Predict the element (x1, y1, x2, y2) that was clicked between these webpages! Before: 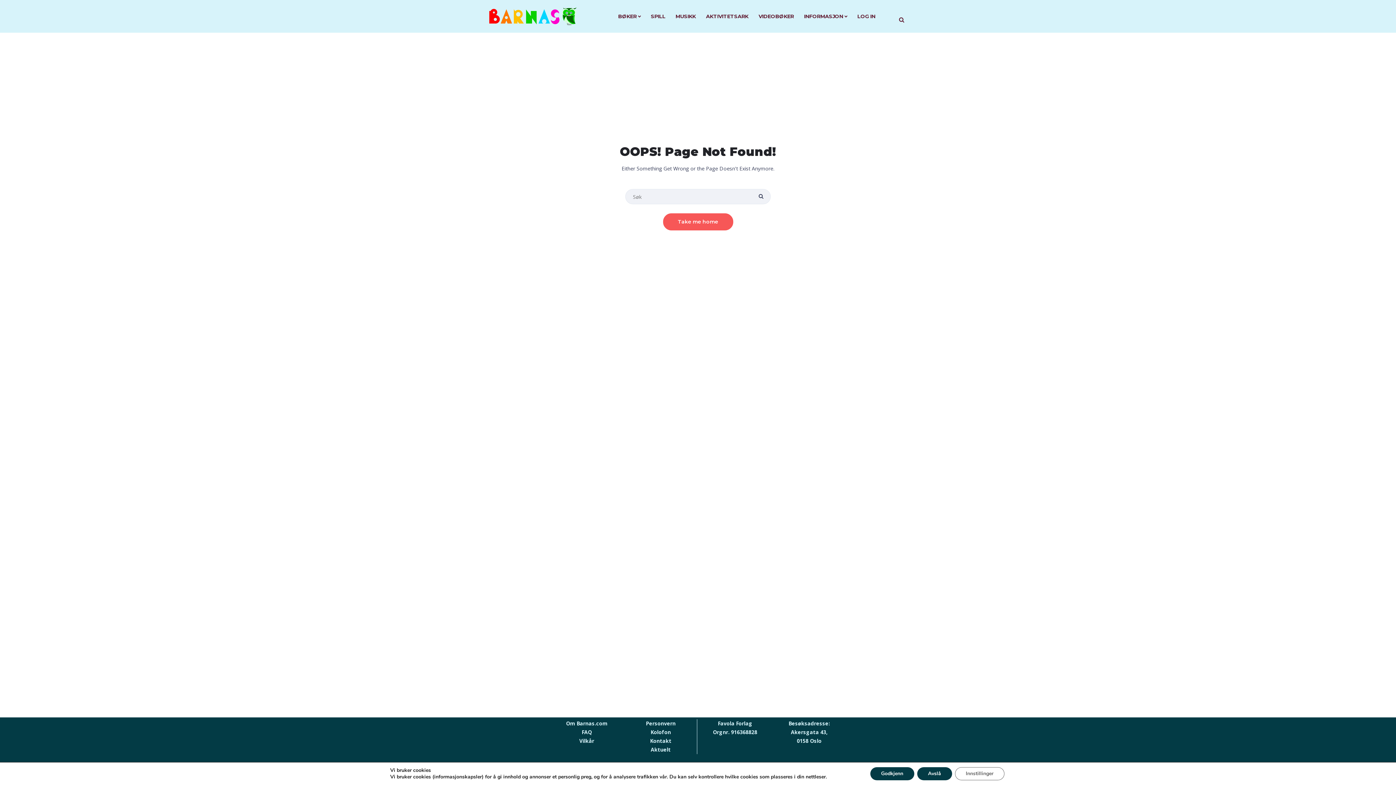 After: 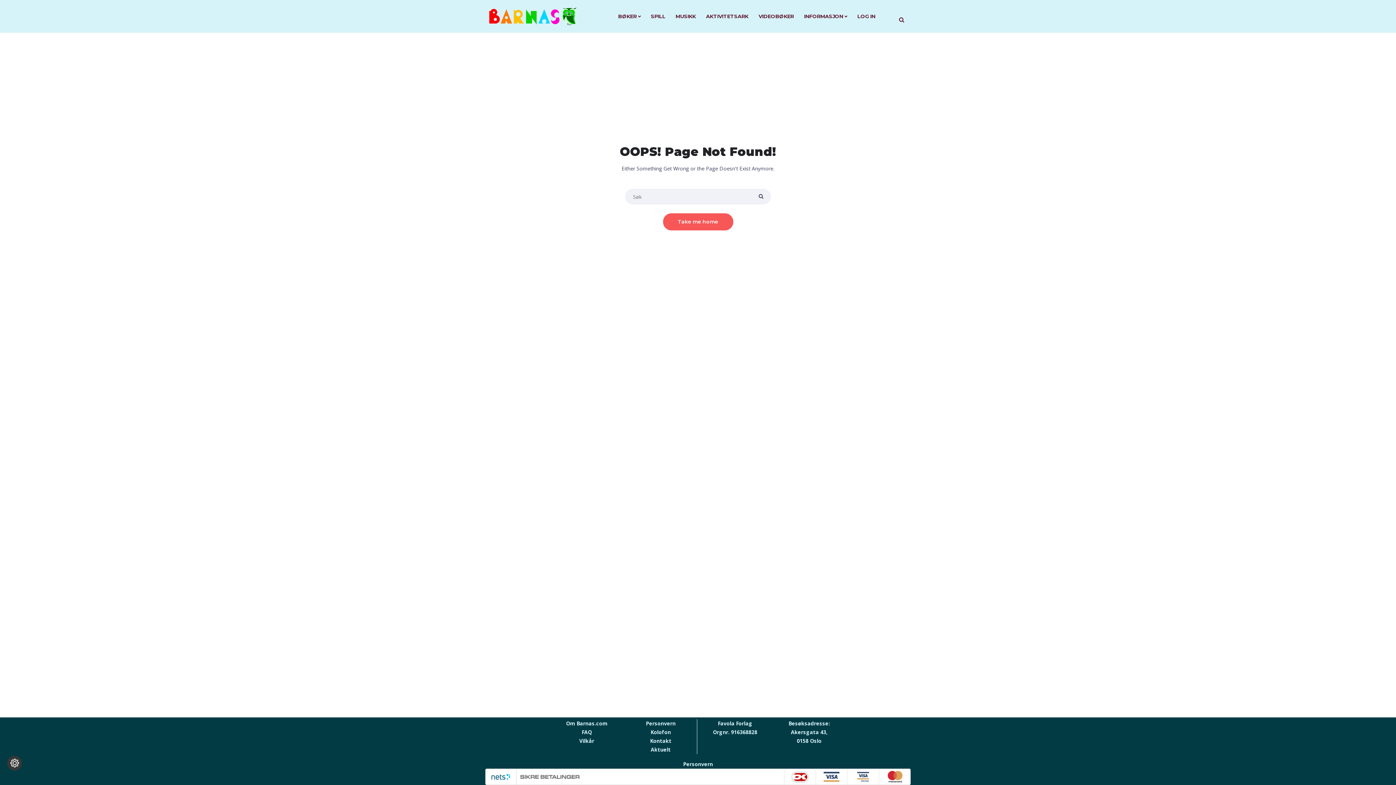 Action: label: Godkjenn bbox: (870, 767, 914, 780)